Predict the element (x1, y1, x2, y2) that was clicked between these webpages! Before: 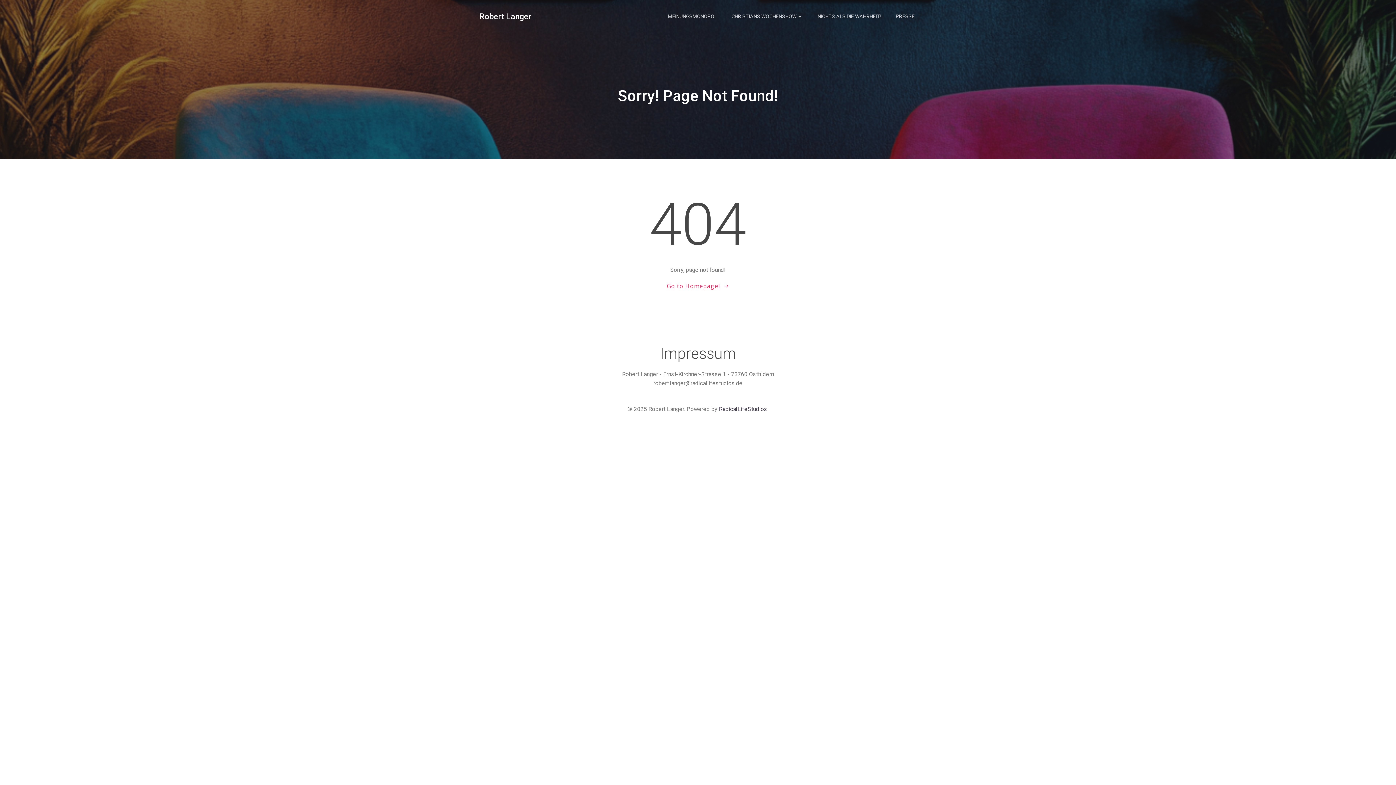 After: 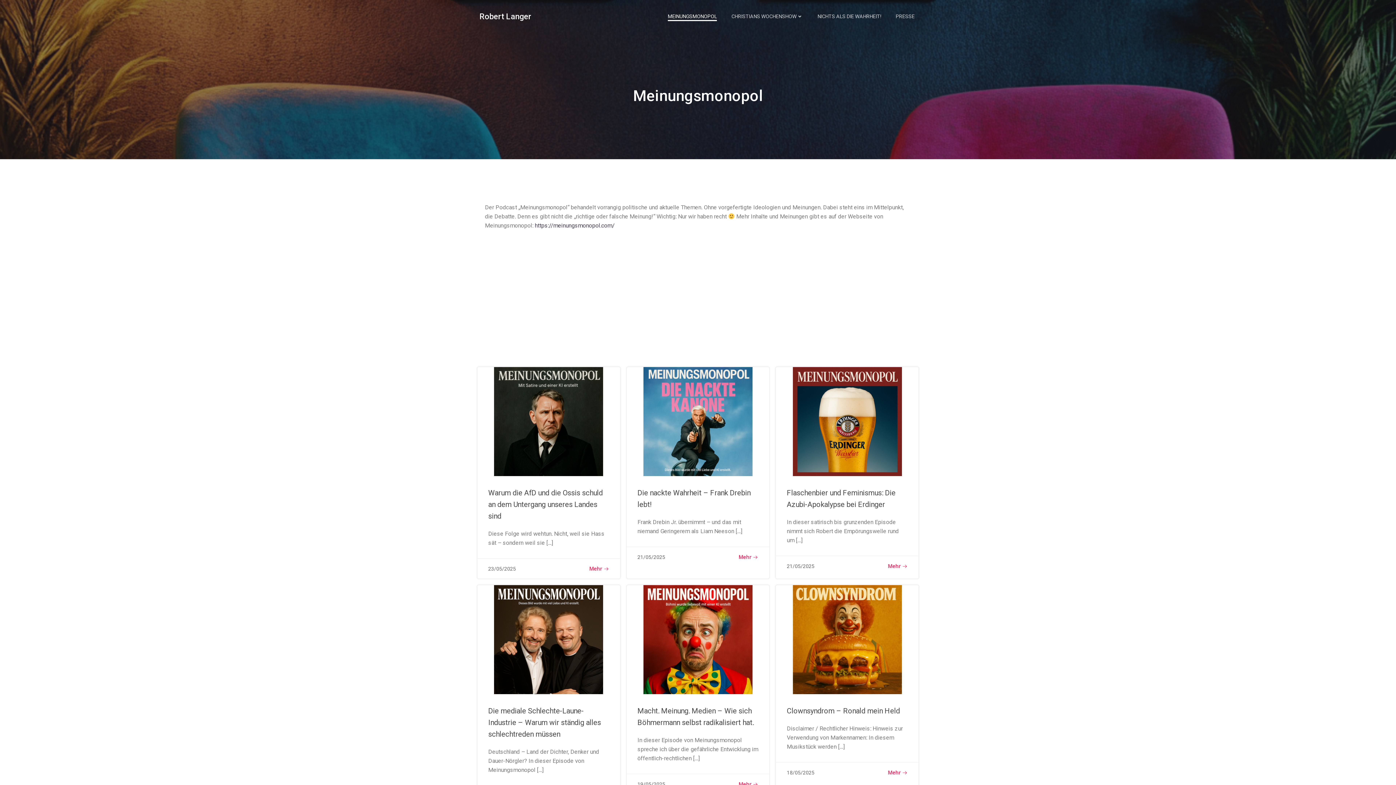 Action: bbox: (668, 12, 717, 20) label: MEINUNGSMONOPOL